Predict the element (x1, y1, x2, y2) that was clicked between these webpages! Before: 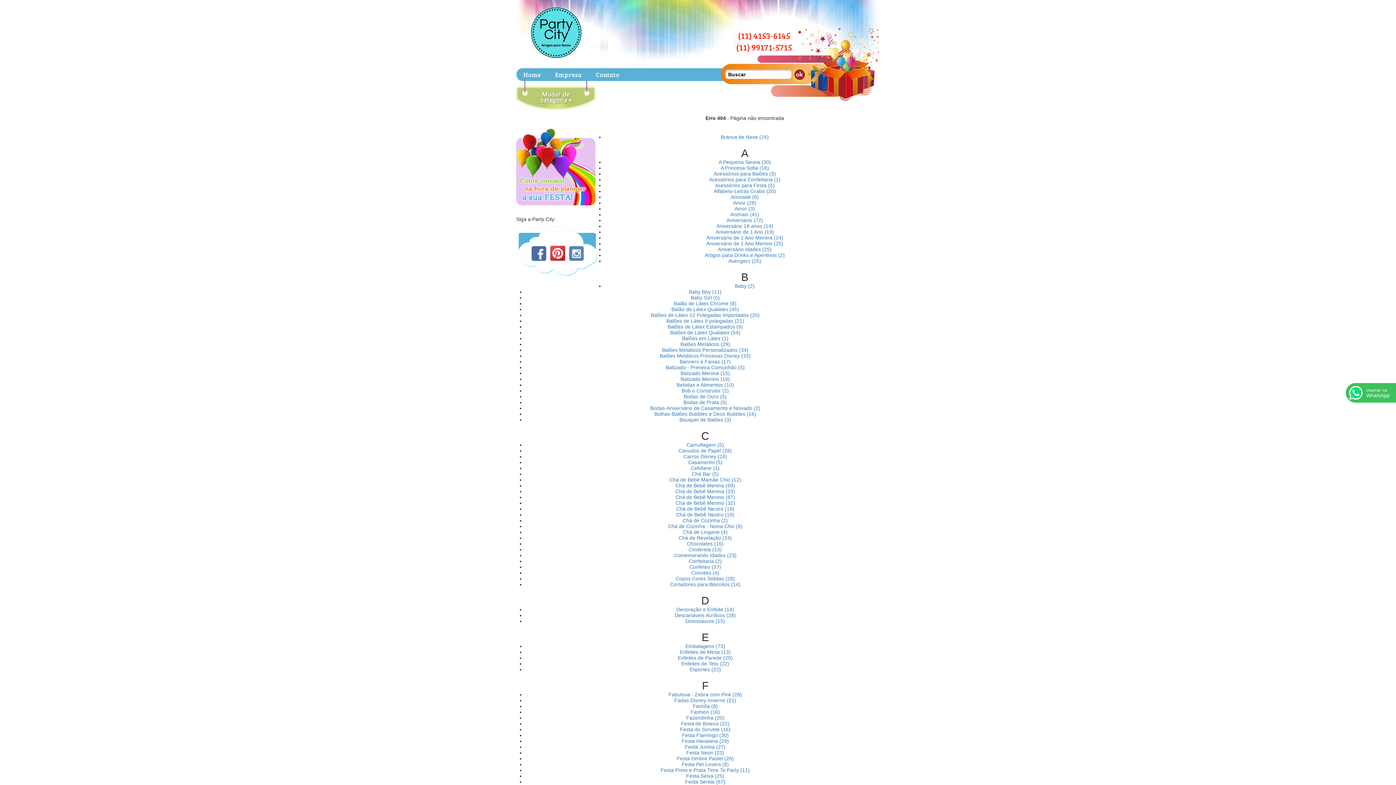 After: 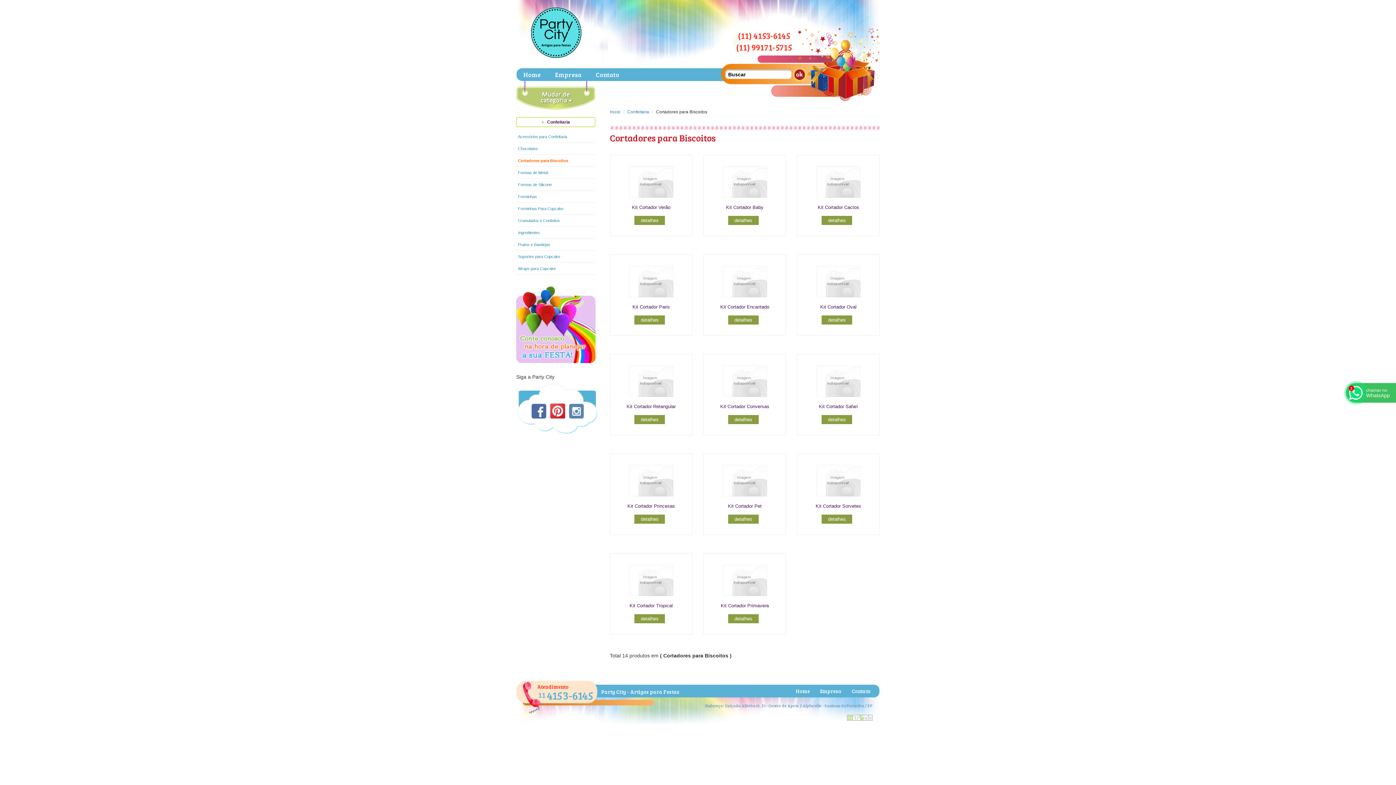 Action: bbox: (670, 581, 740, 587) label: Cortadores para Biscoitos (14)